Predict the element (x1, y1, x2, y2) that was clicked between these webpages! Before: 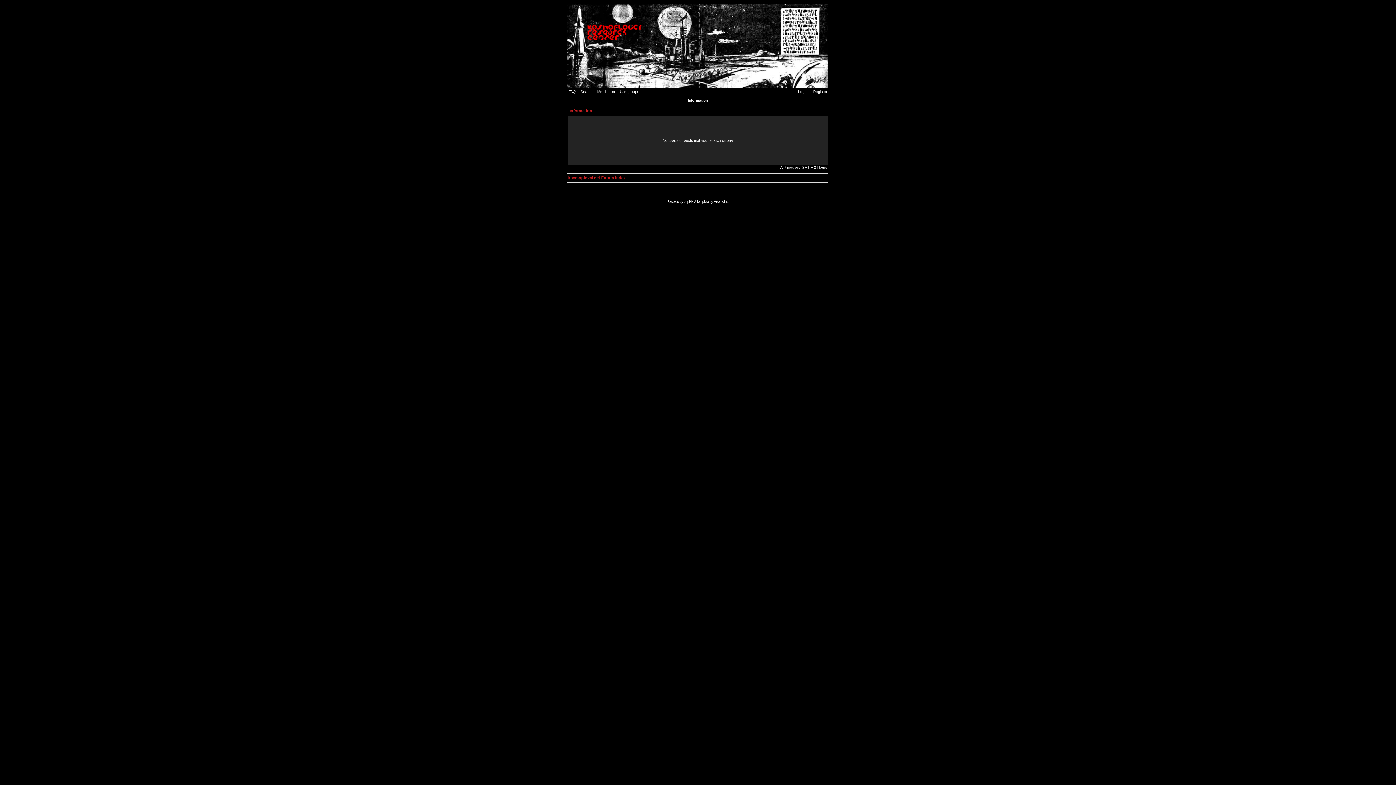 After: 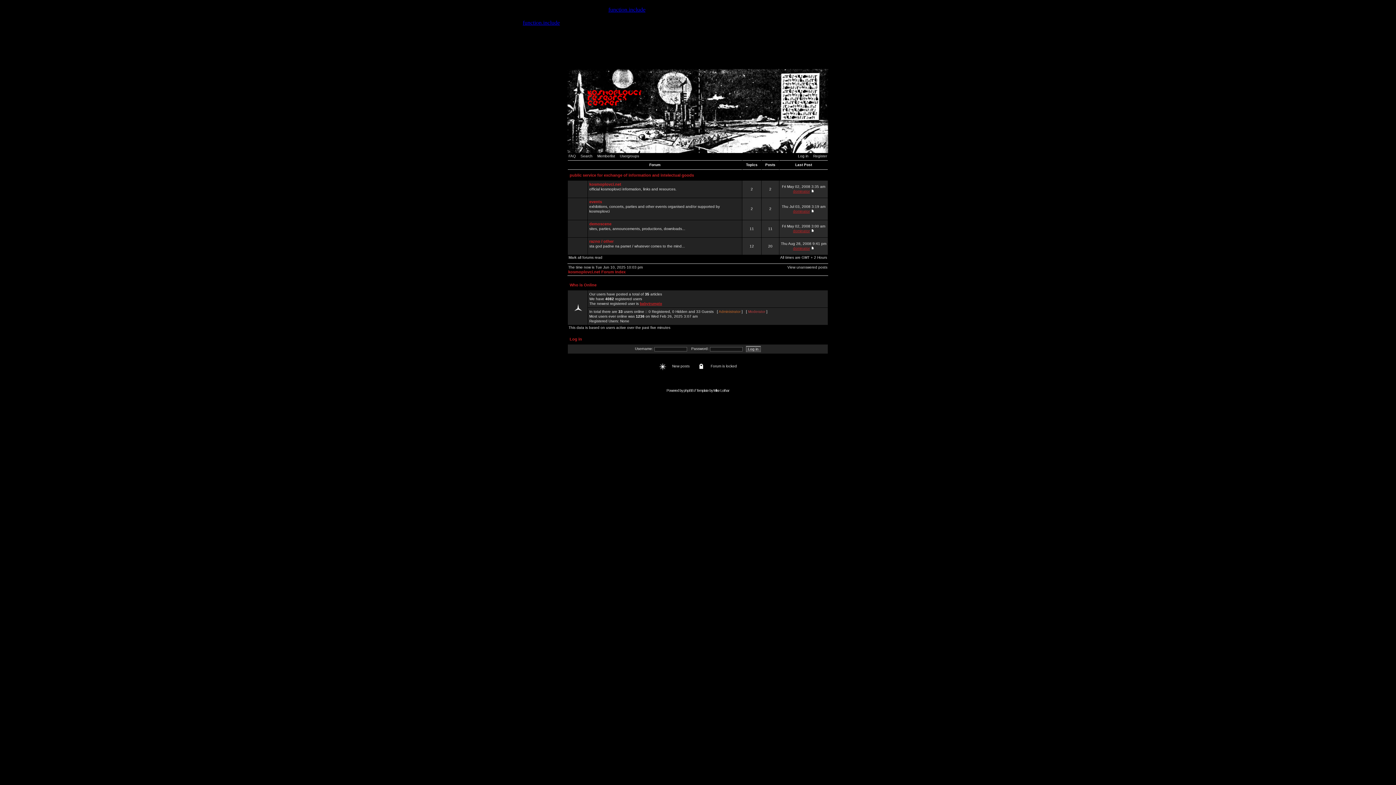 Action: bbox: (567, 84, 828, 88)